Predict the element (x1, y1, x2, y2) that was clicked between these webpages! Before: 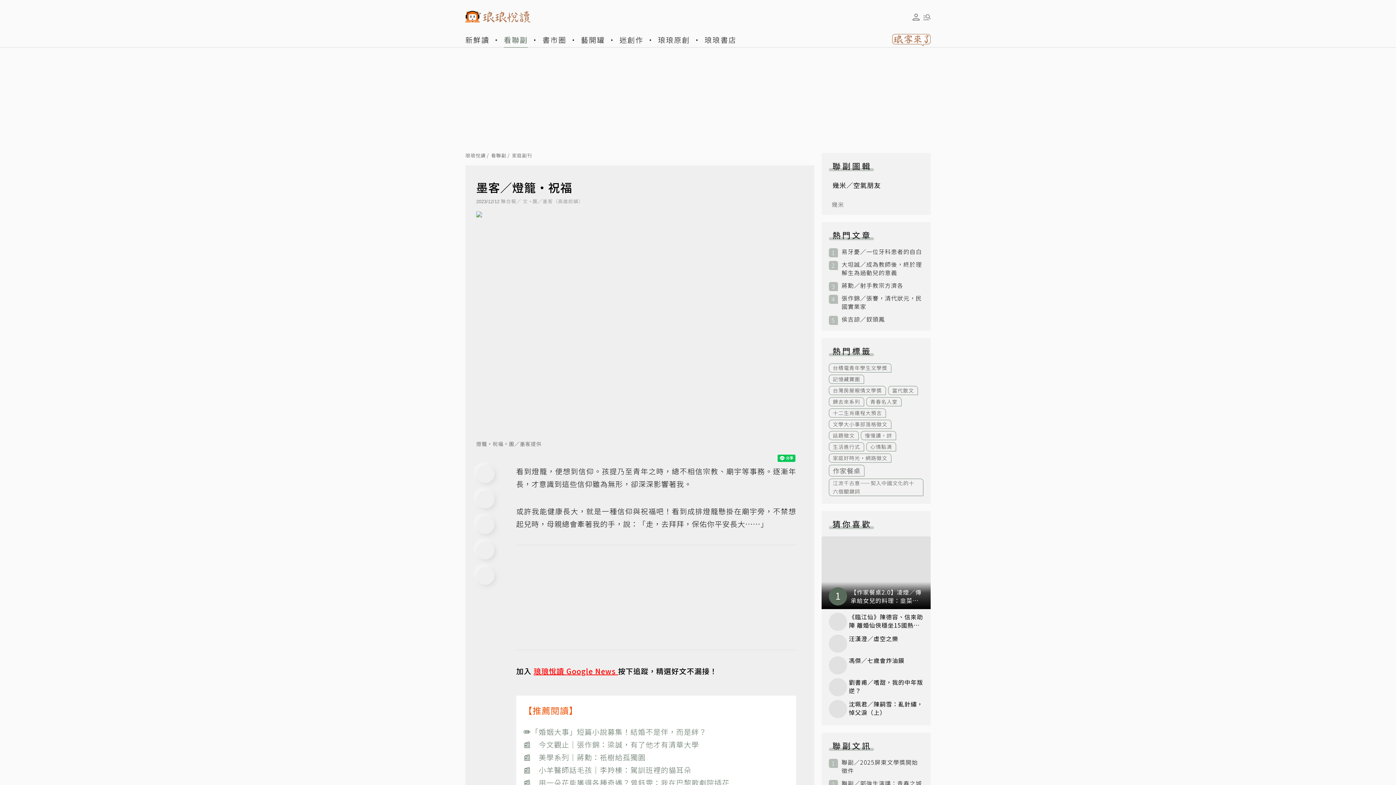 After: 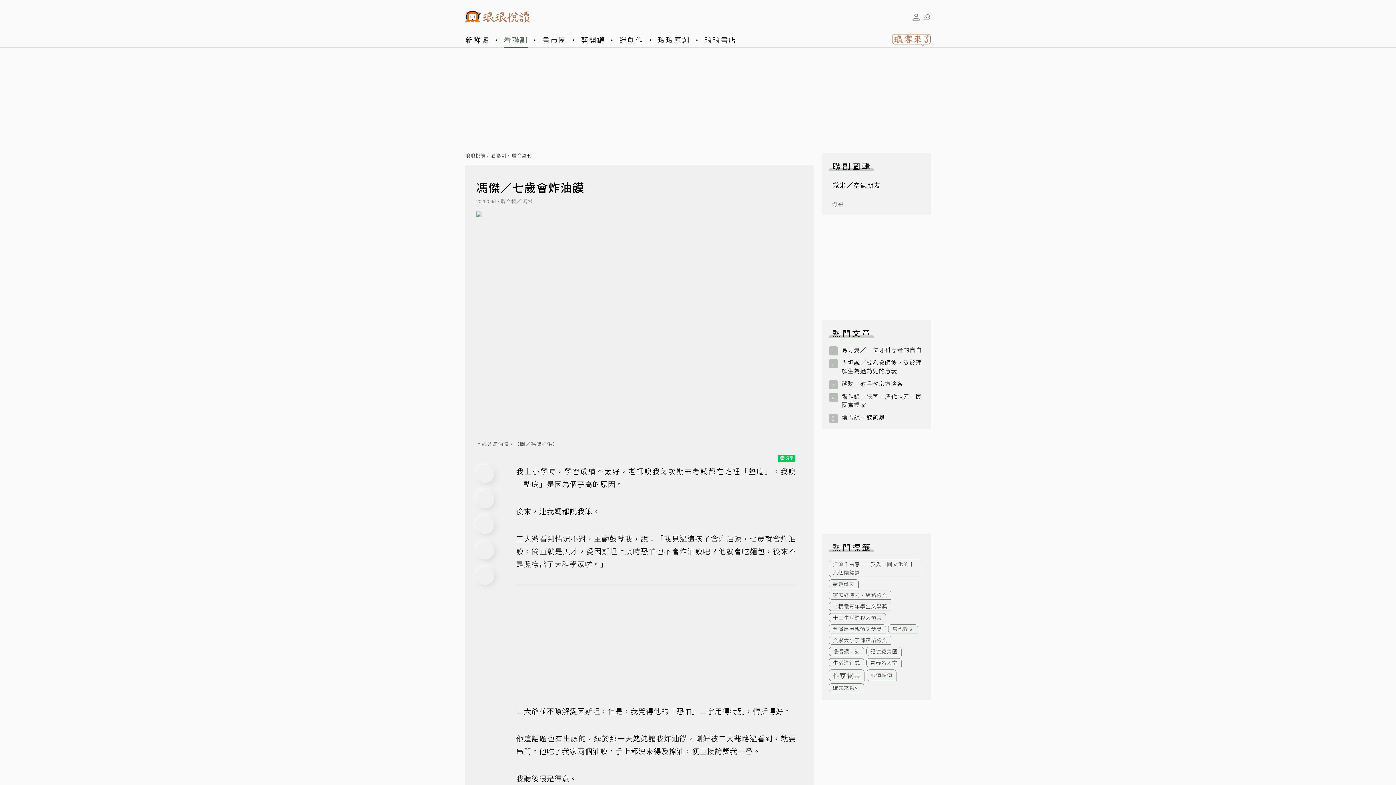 Action: bbox: (829, 656, 923, 674) label: 馮傑／七歲會炸油饃